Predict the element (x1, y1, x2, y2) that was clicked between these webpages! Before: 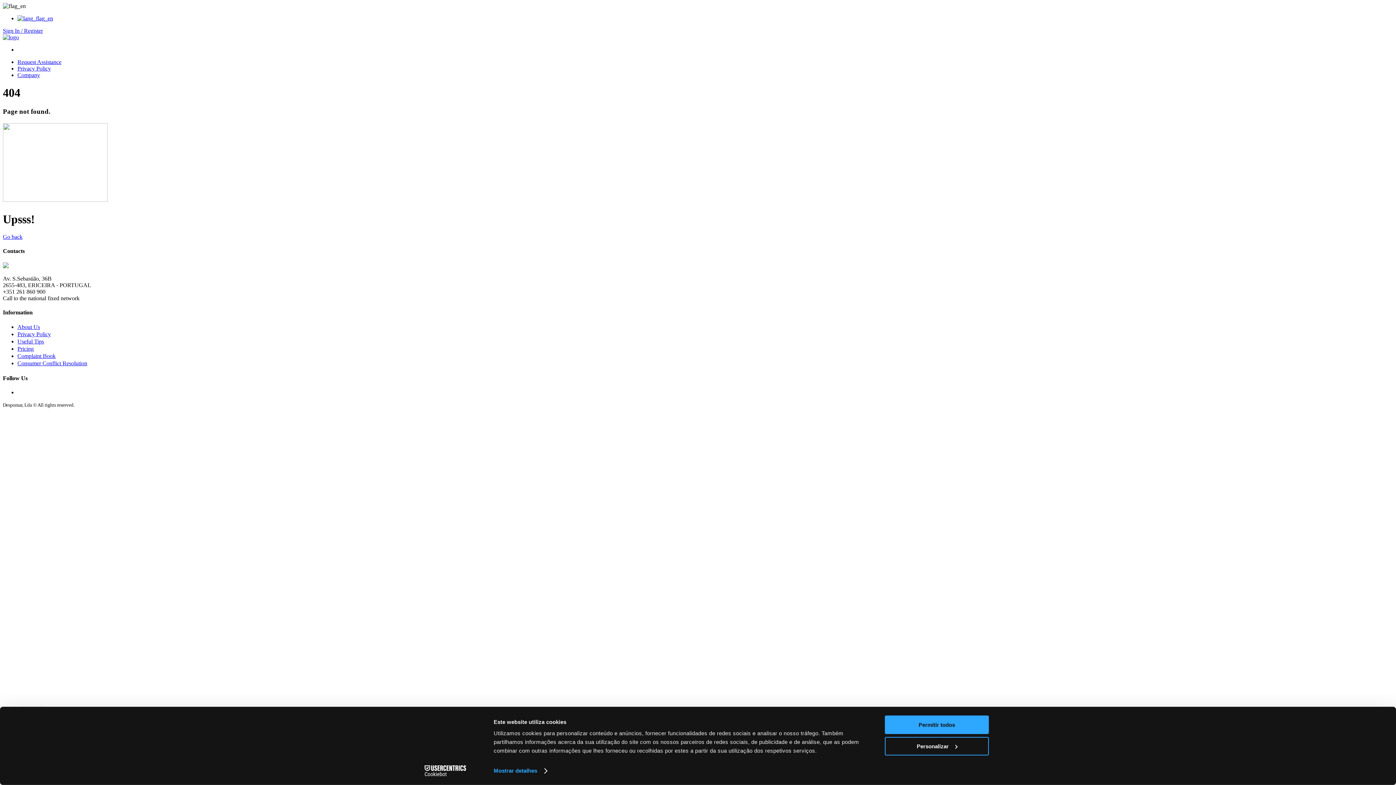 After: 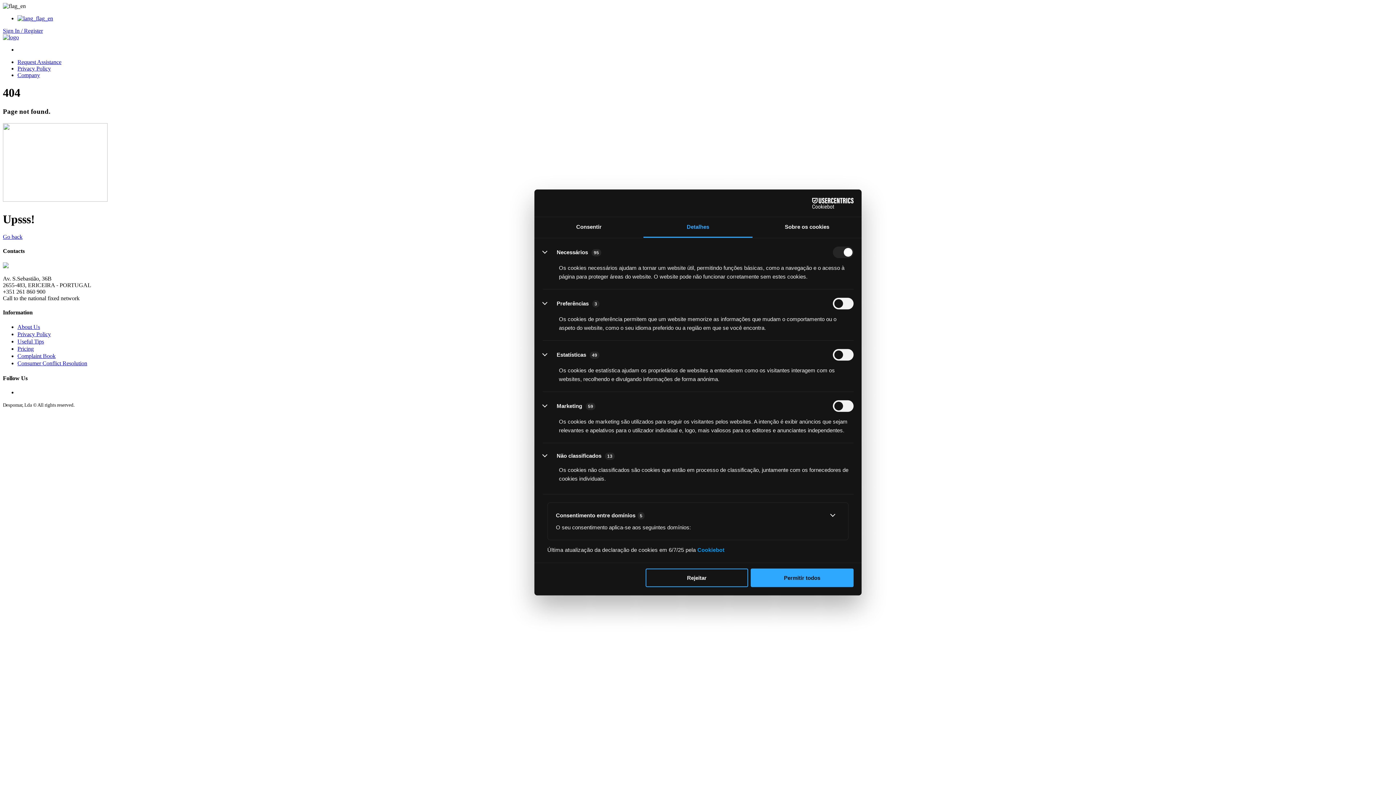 Action: bbox: (885, 737, 989, 755) label: Personalizar